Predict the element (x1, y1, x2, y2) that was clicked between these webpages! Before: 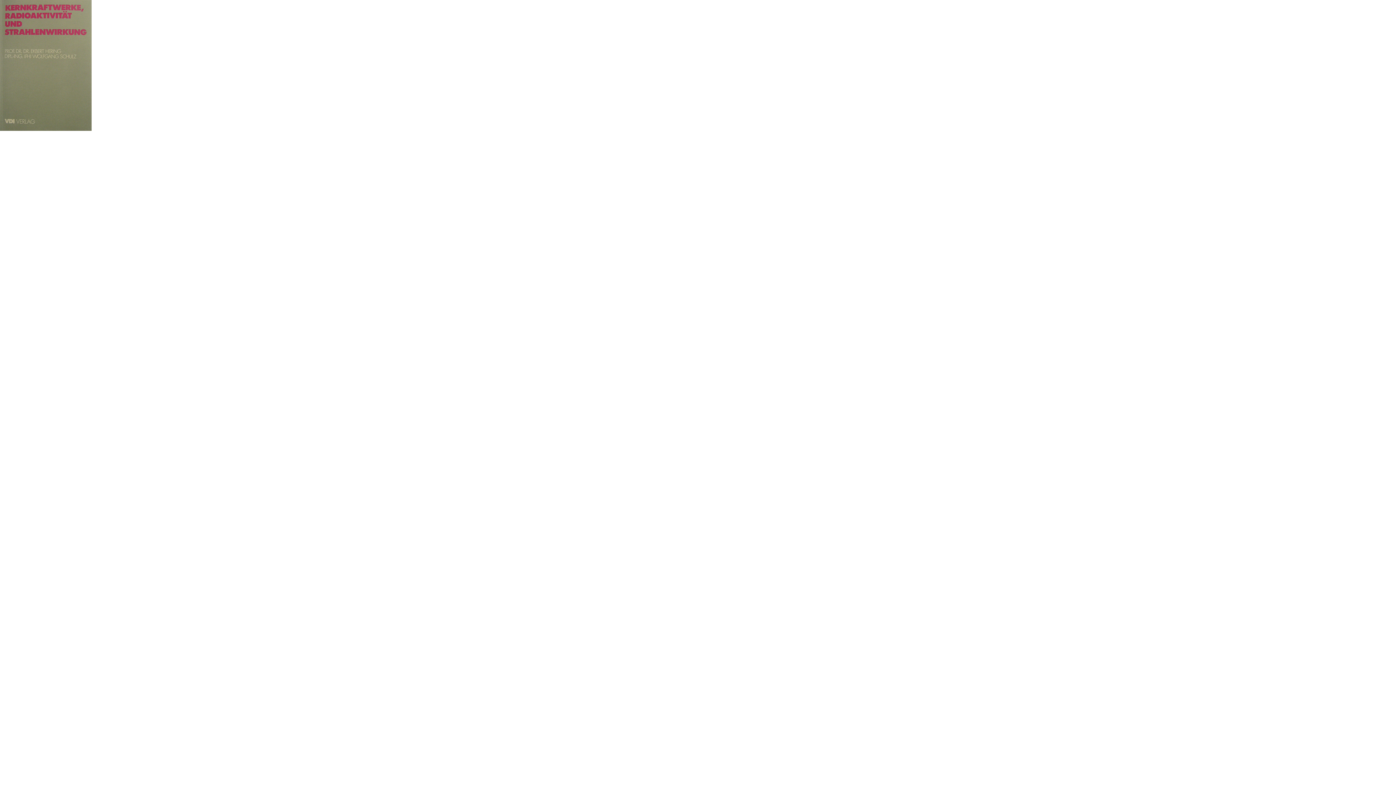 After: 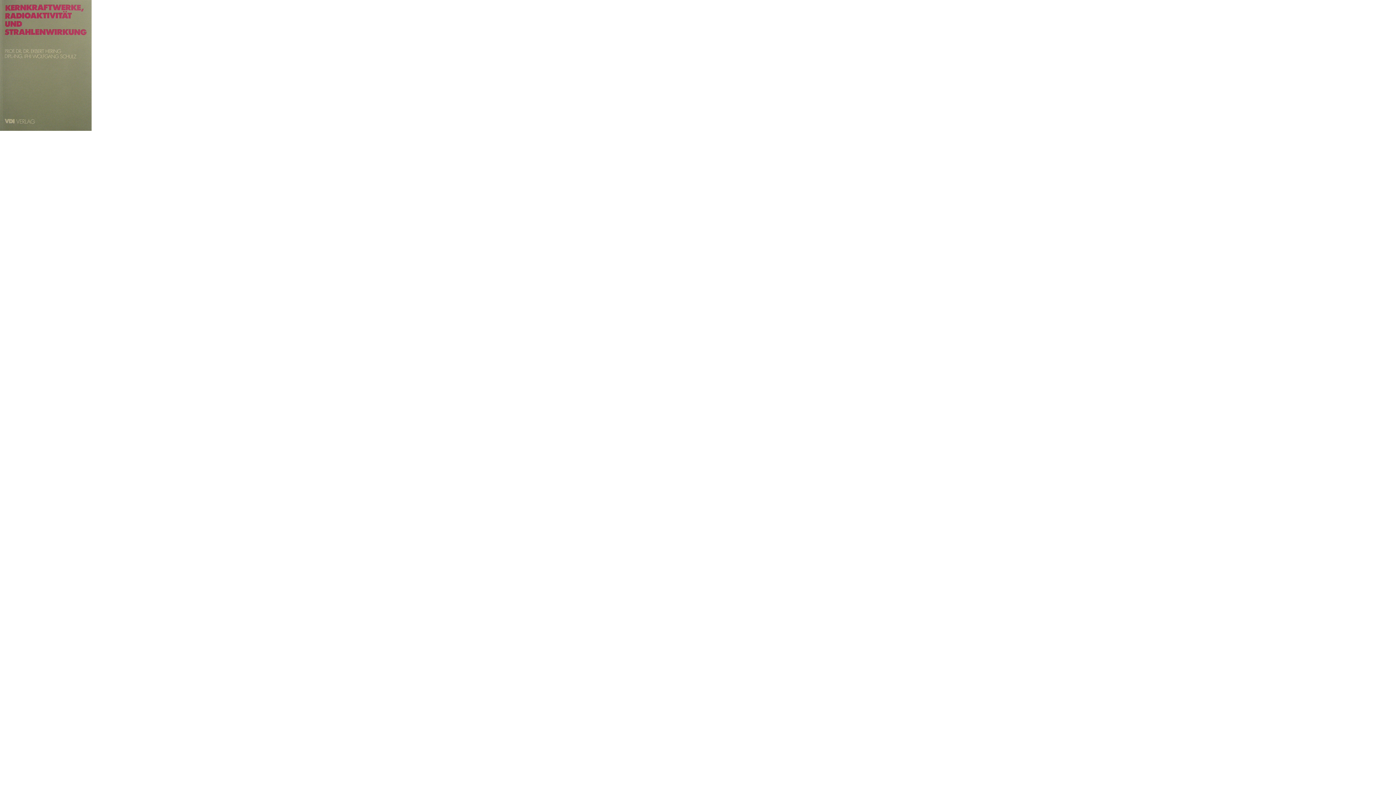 Action: bbox: (0, 125, 91, 132)